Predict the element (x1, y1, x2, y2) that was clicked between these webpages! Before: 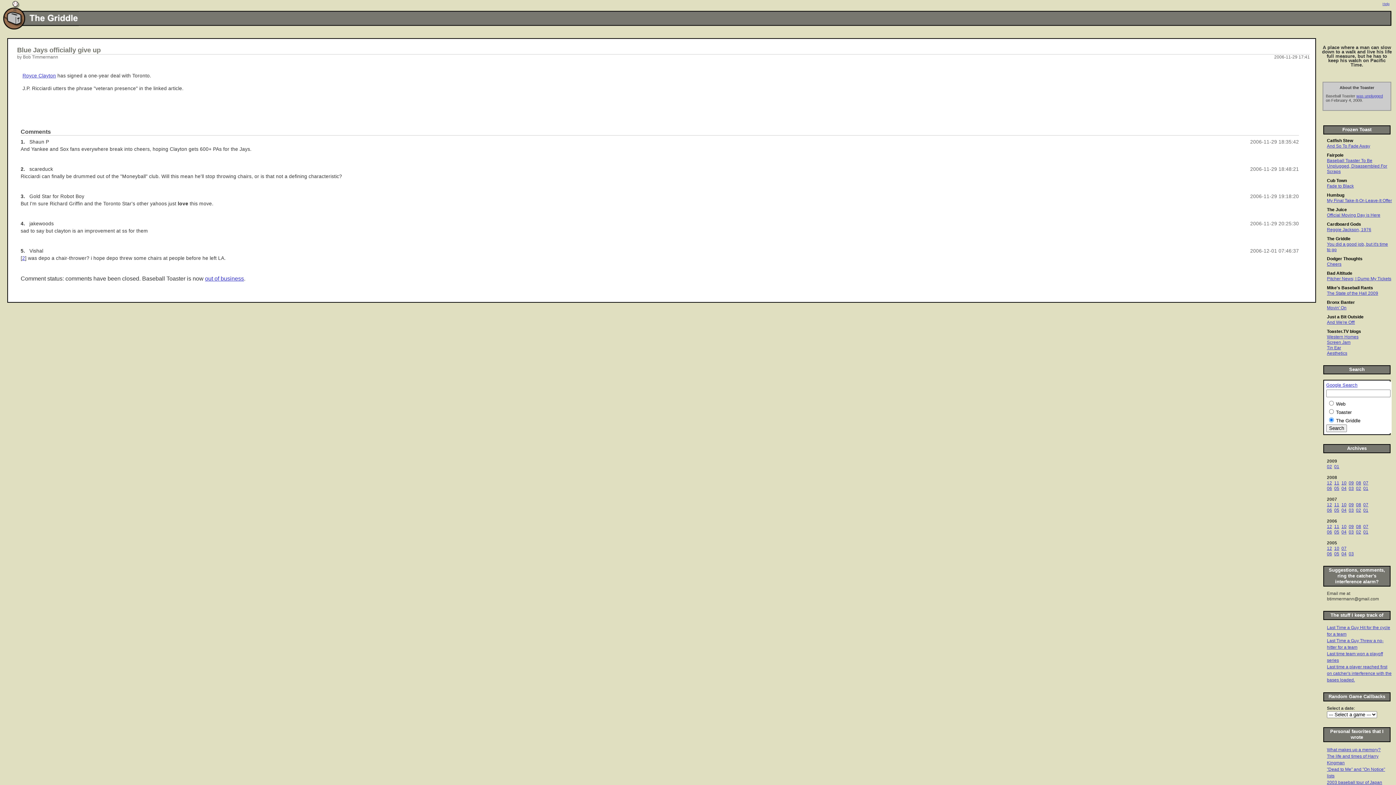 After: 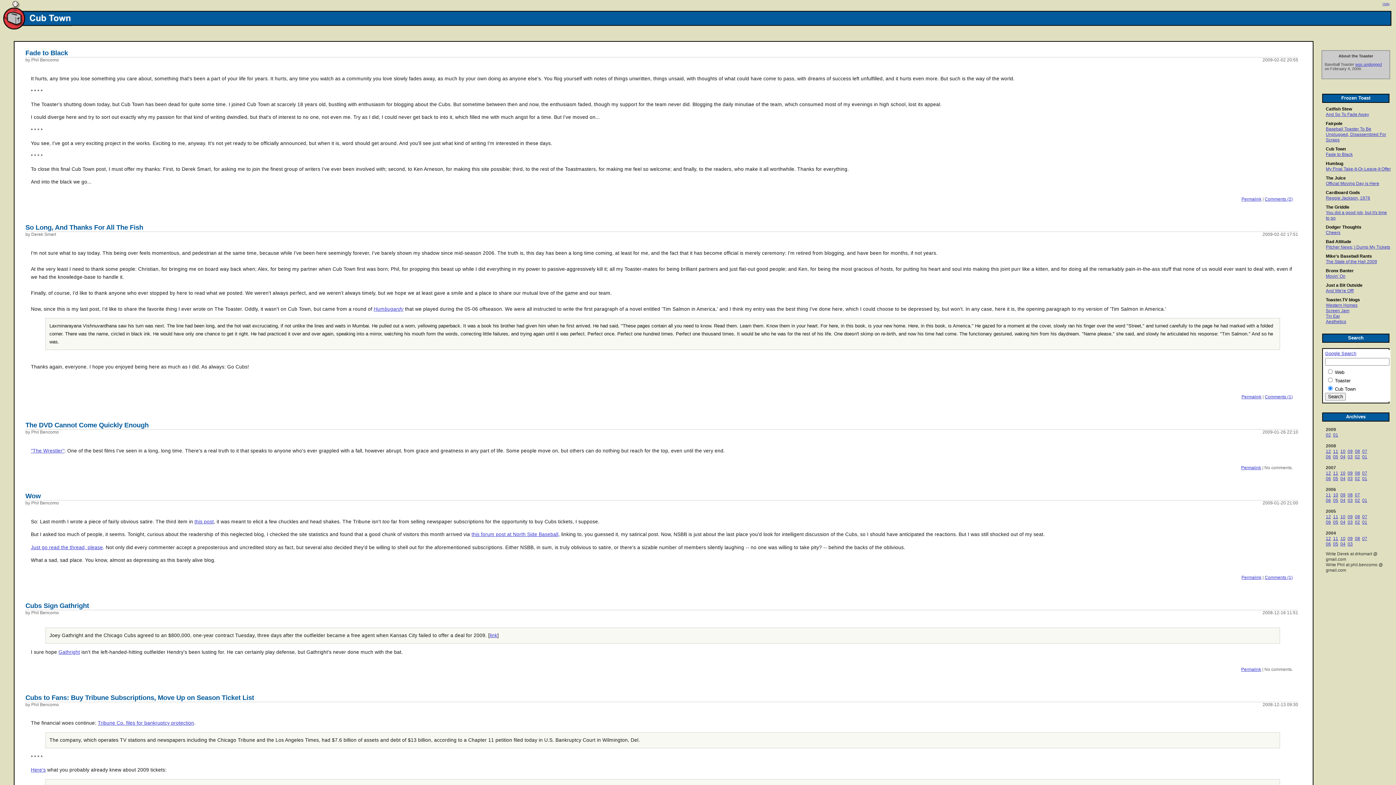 Action: bbox: (1327, 178, 1347, 183) label: Cub Town